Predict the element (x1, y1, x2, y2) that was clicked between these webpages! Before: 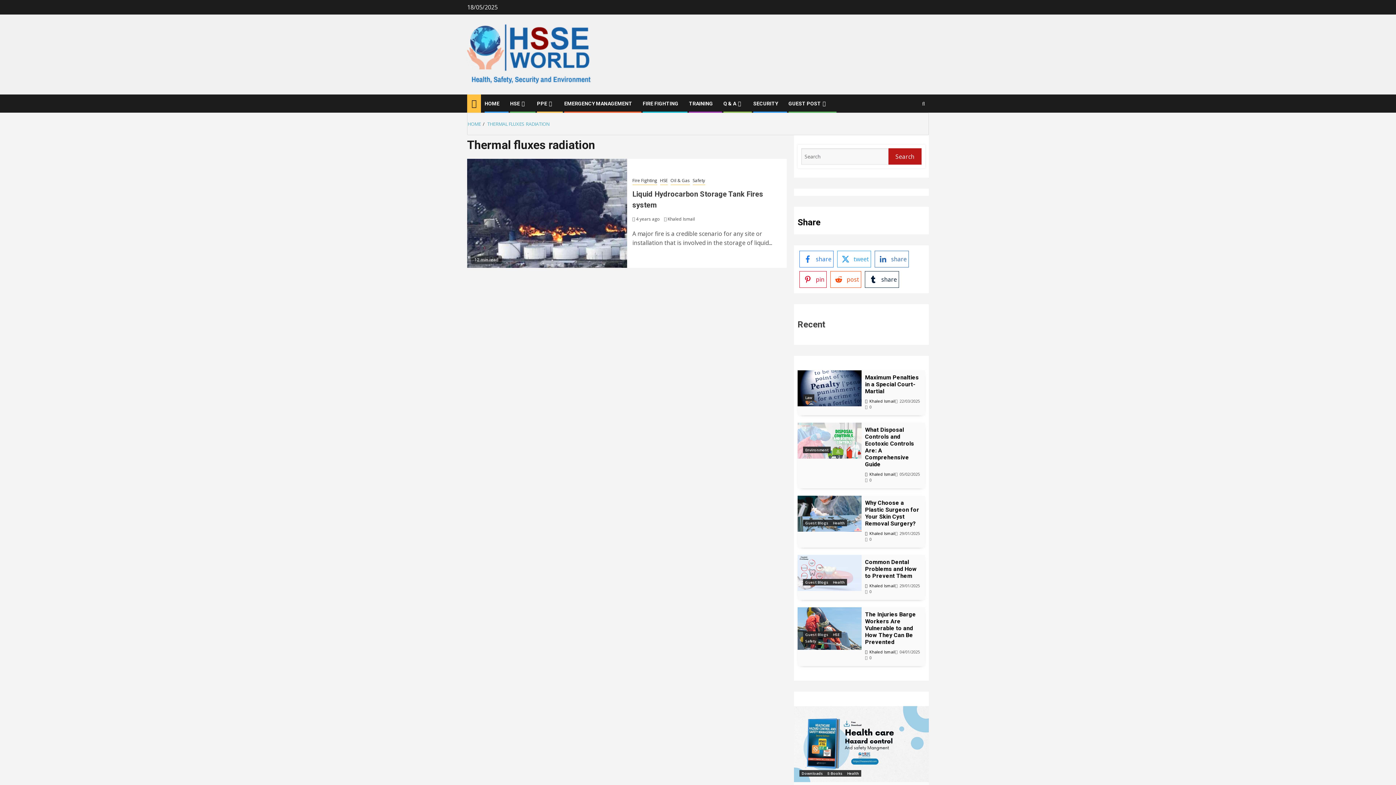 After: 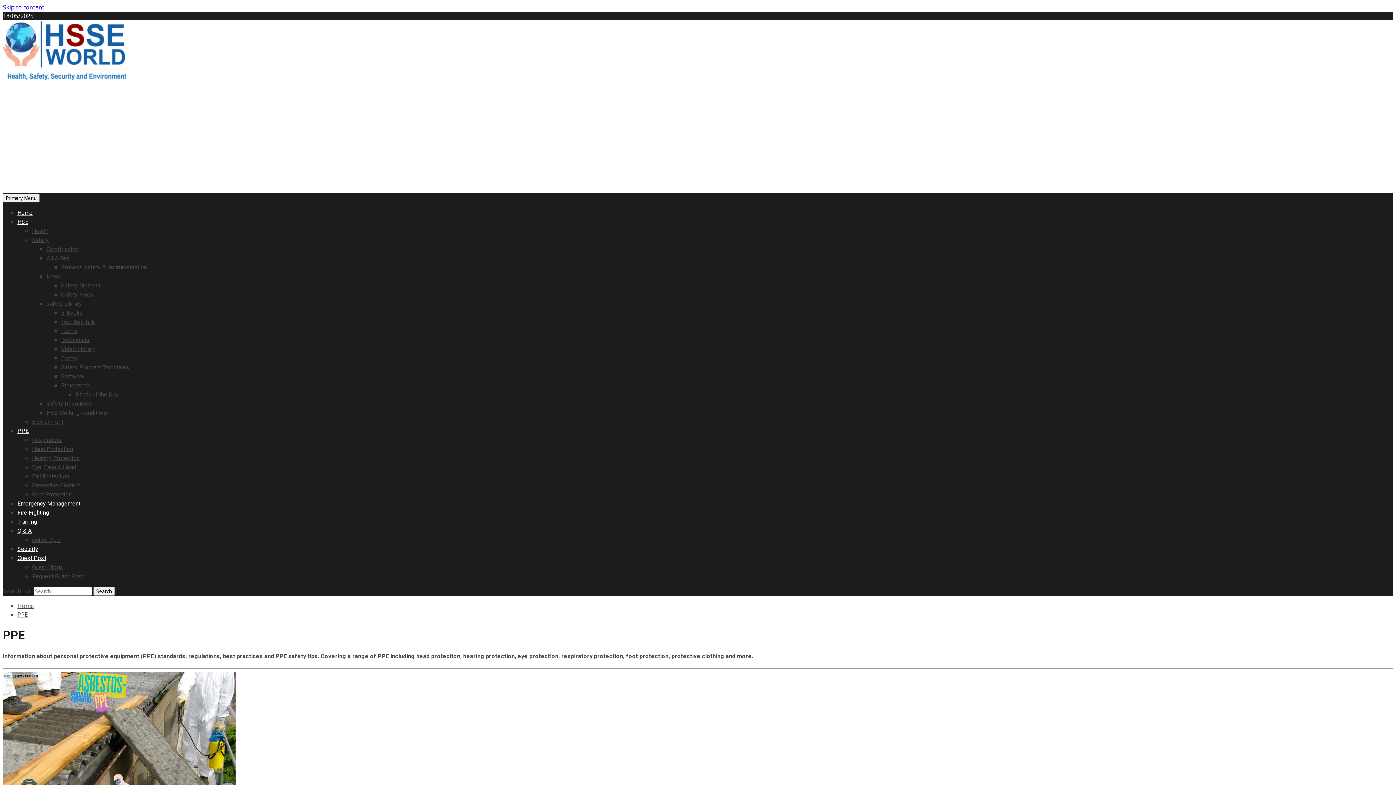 Action: bbox: (537, 100, 553, 106) label: PPE